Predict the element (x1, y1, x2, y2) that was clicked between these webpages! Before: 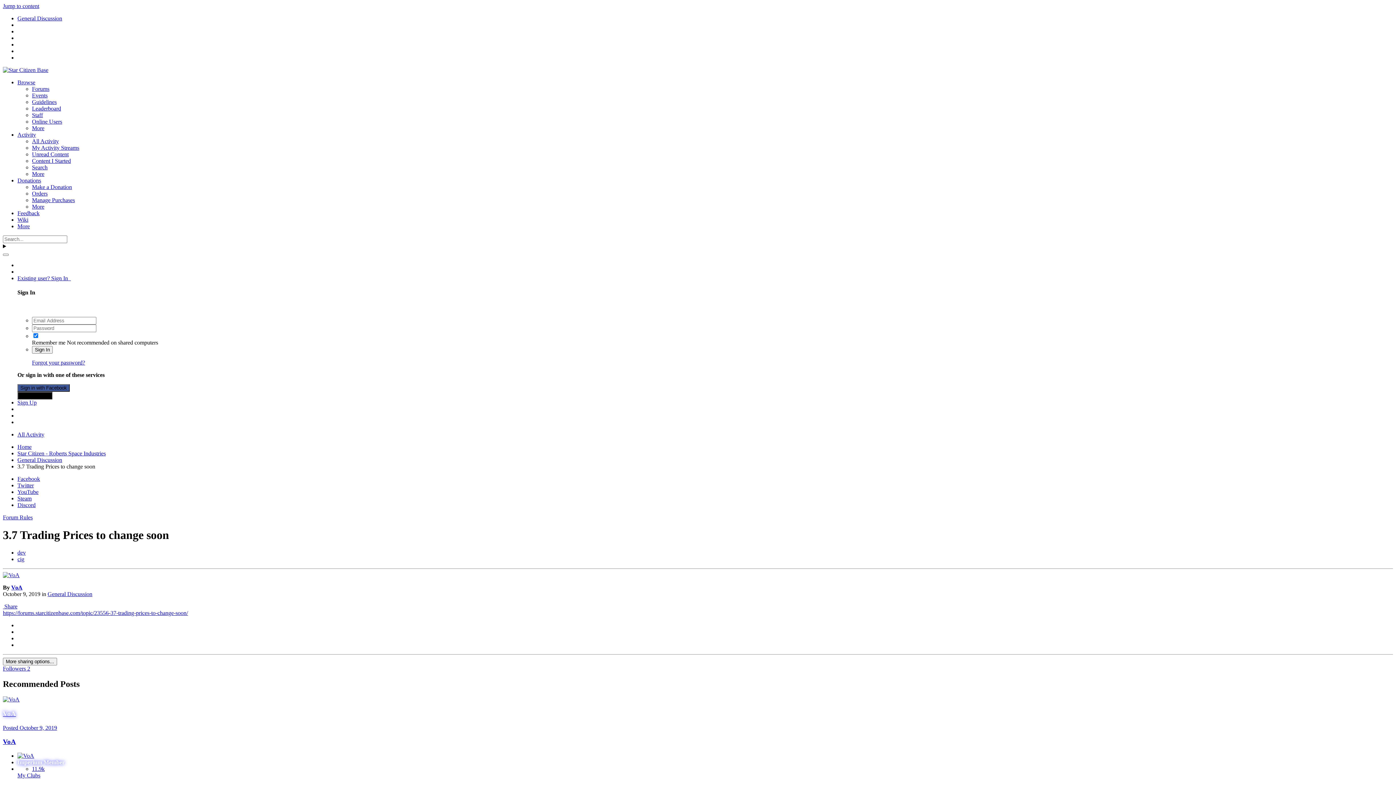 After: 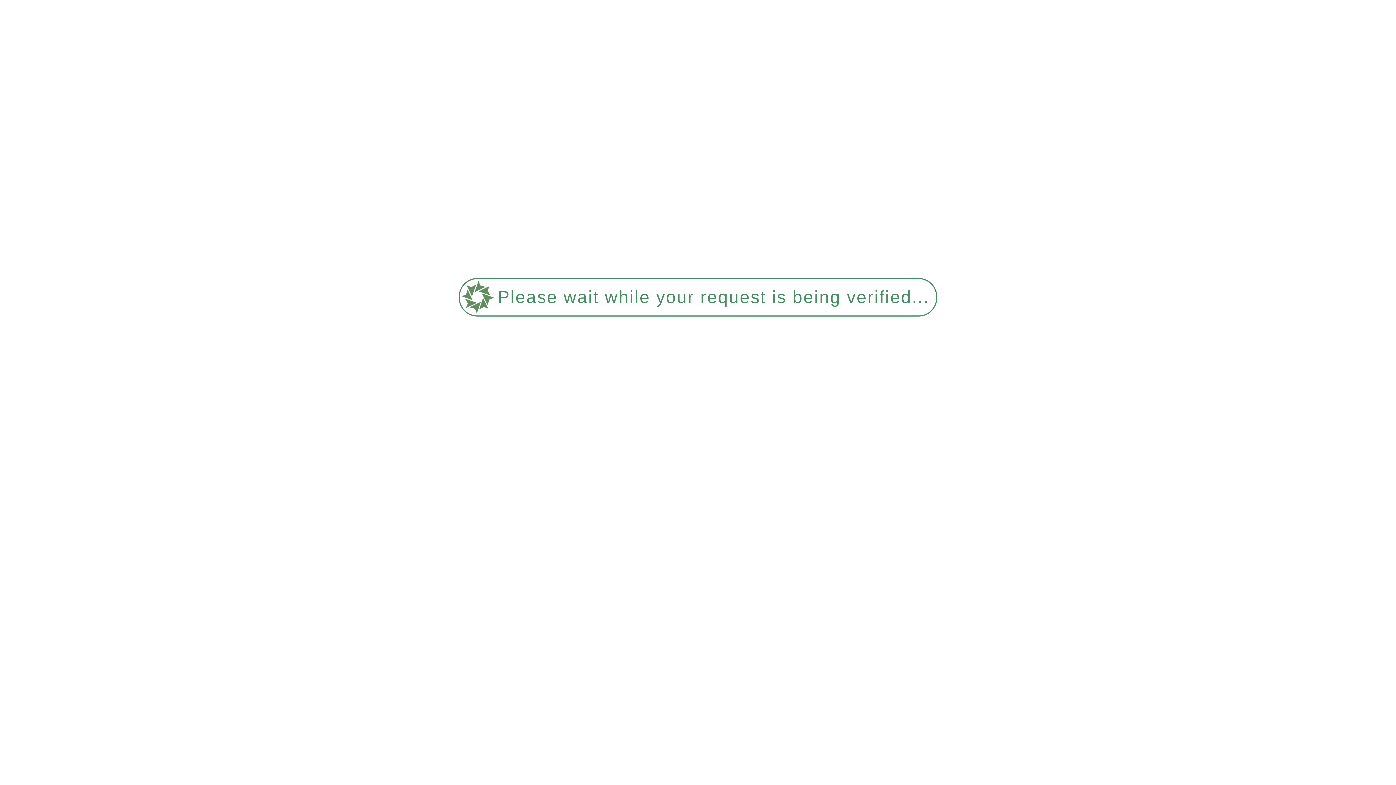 Action: bbox: (32, 766, 44, 772) label: 11.9k